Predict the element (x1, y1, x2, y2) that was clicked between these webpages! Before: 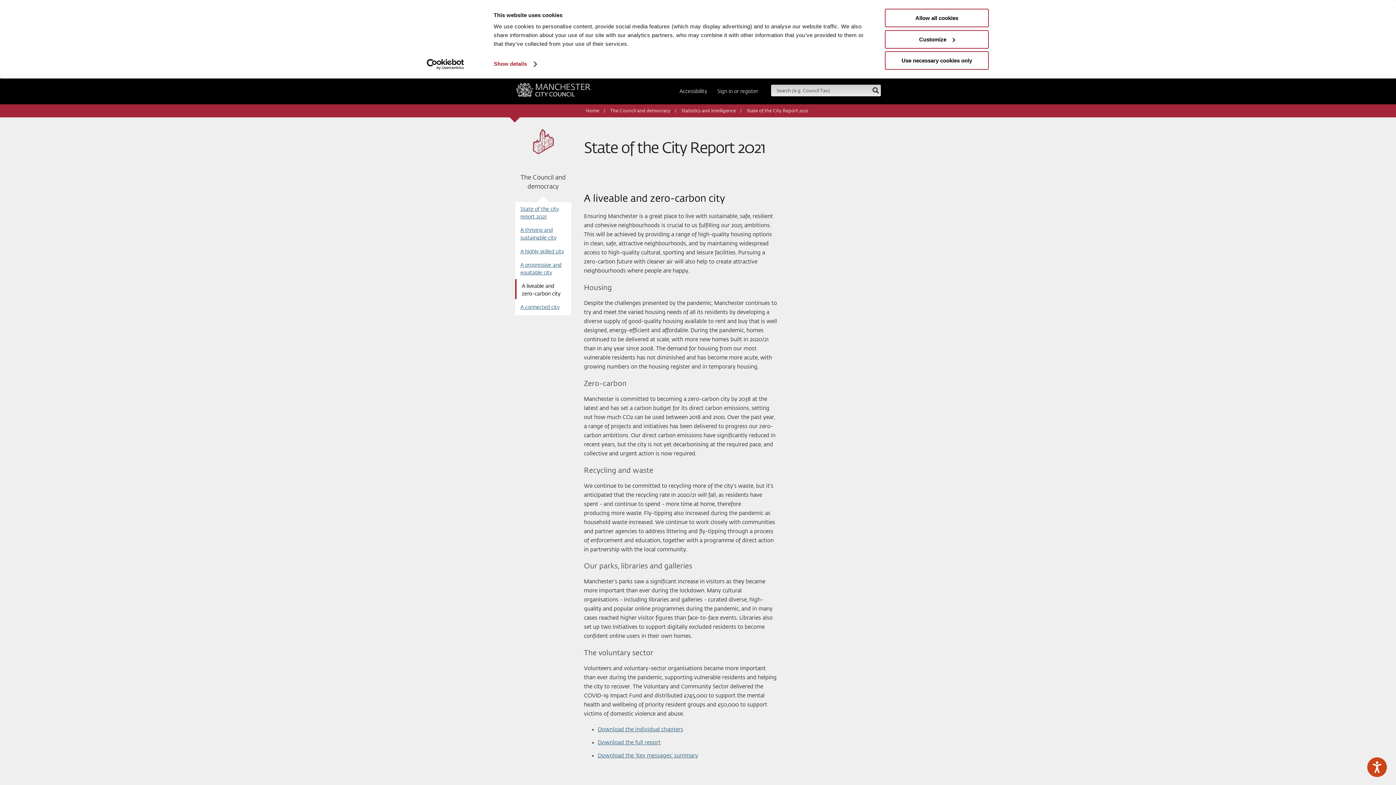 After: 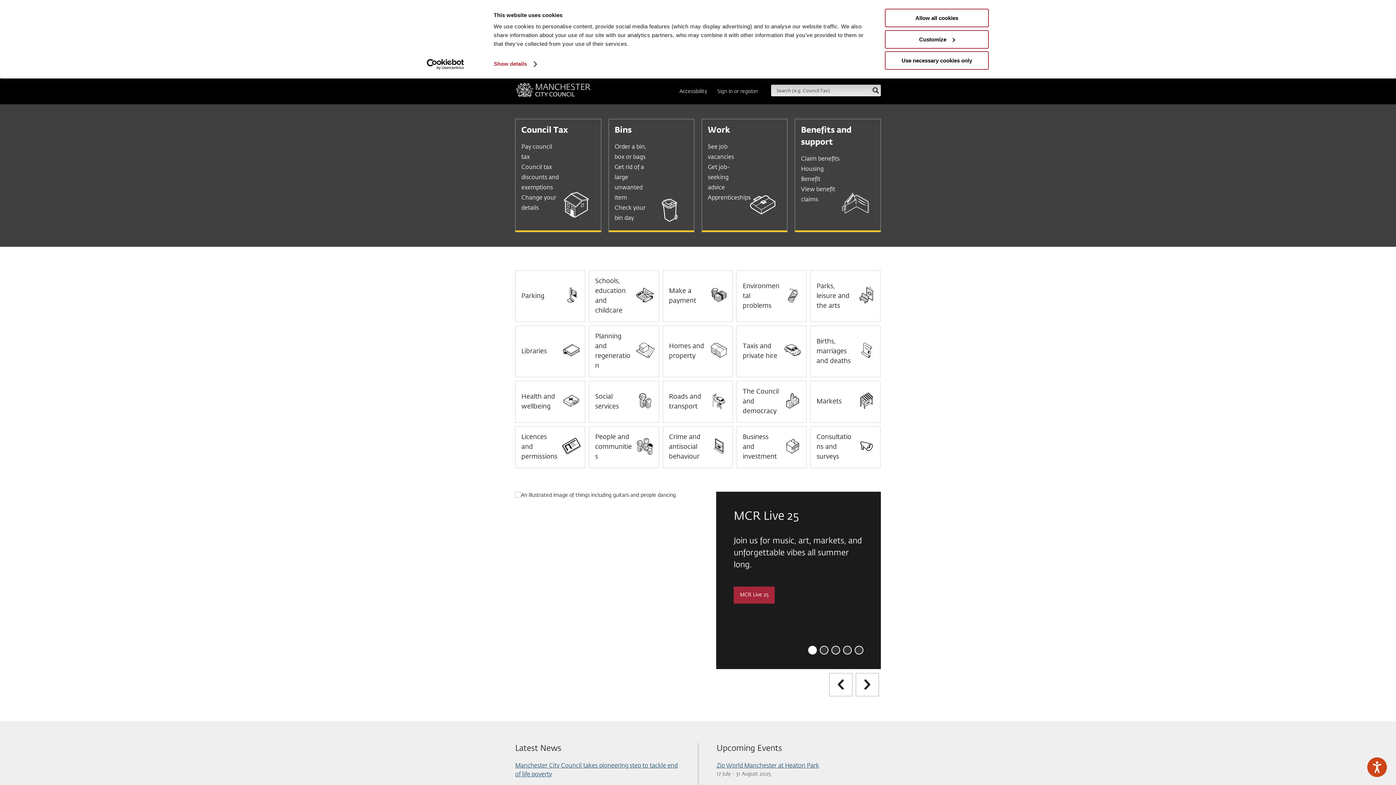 Action: bbox: (515, 82, 591, 102) label: Manchester City Council
home page